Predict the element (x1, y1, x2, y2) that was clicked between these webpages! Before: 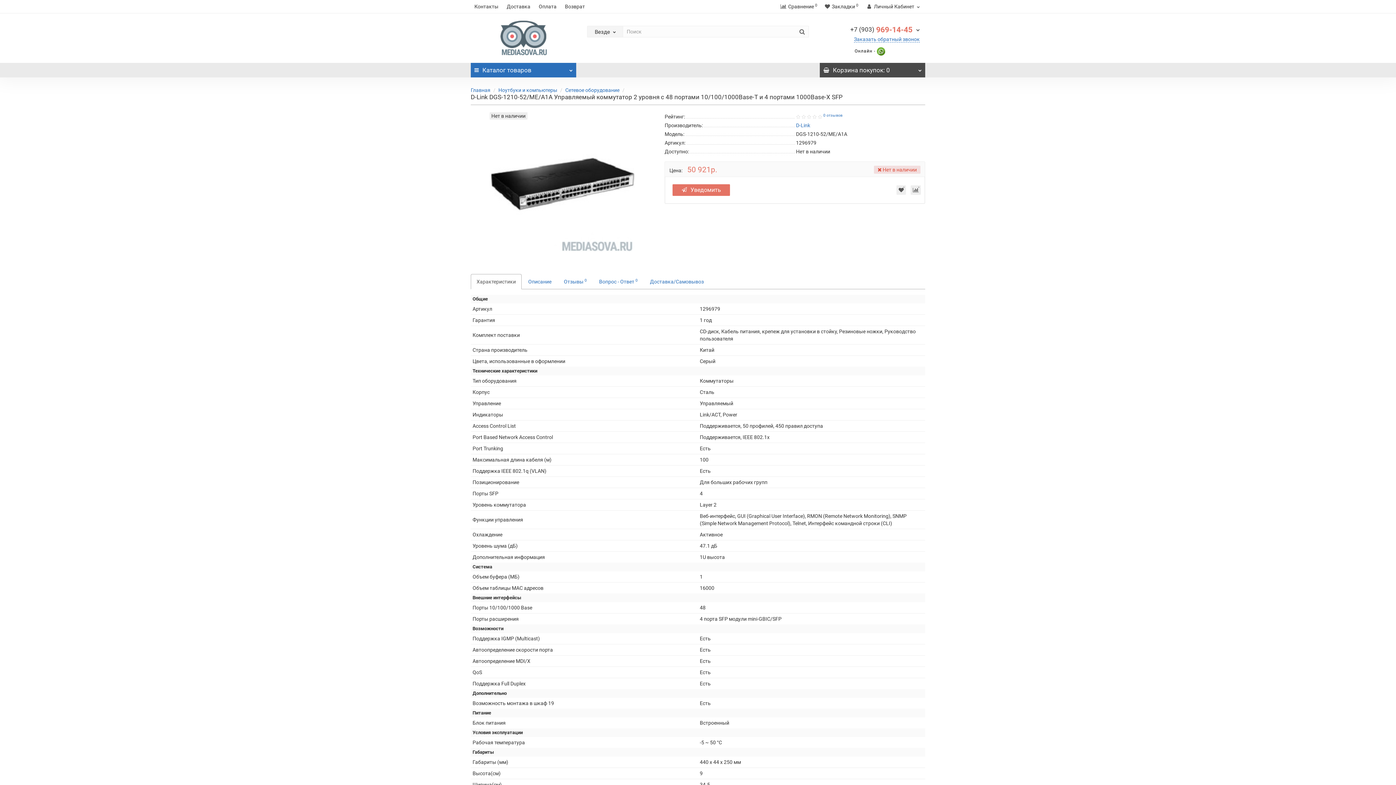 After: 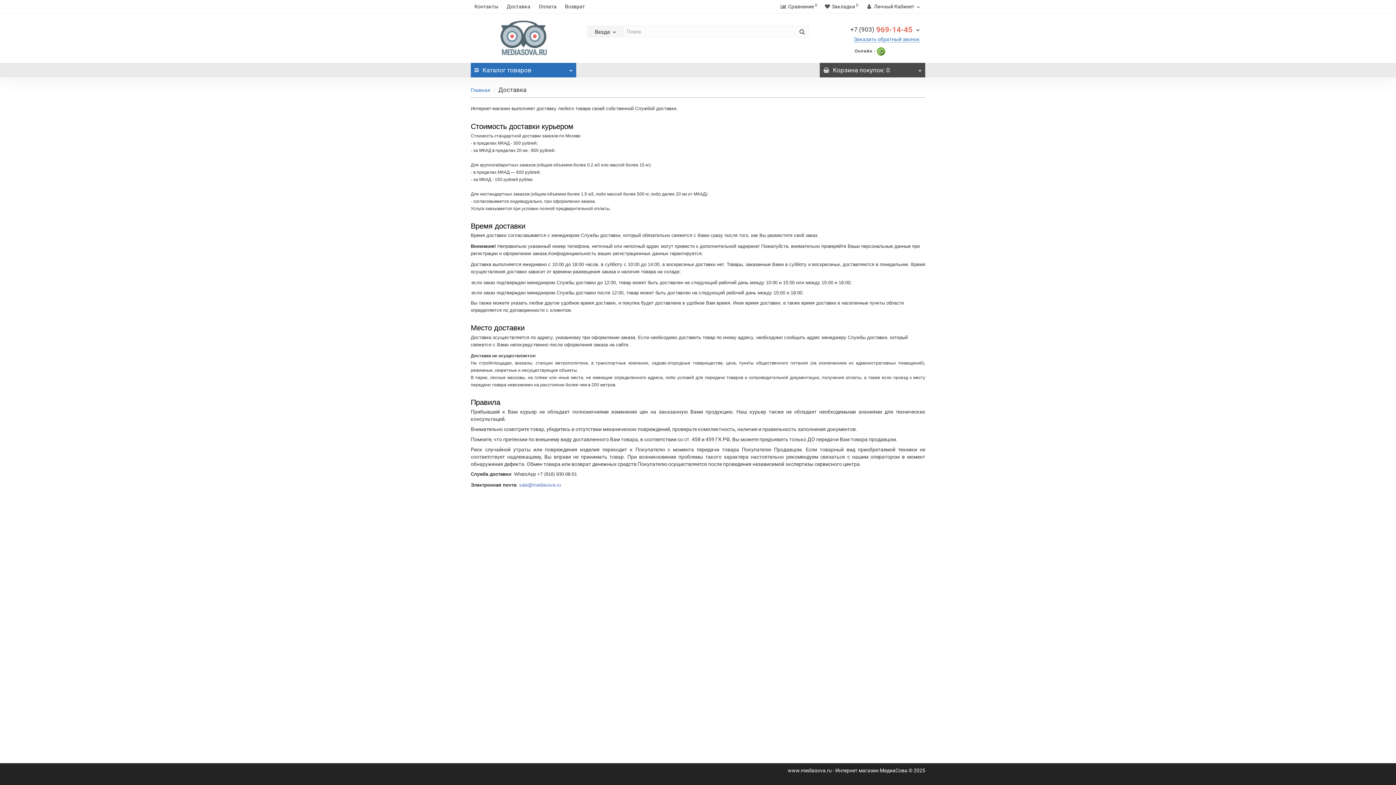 Action: bbox: (503, 0, 534, 13) label: Доставка